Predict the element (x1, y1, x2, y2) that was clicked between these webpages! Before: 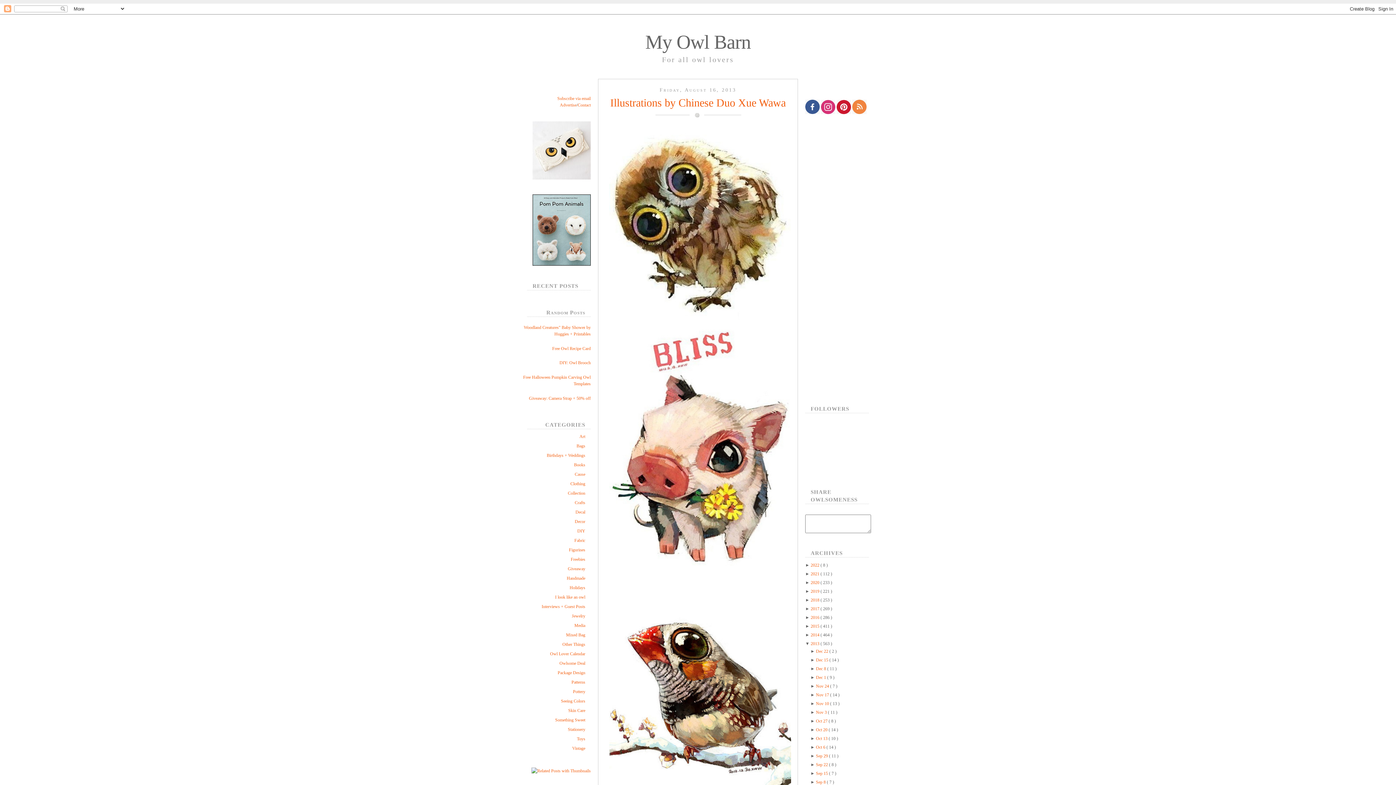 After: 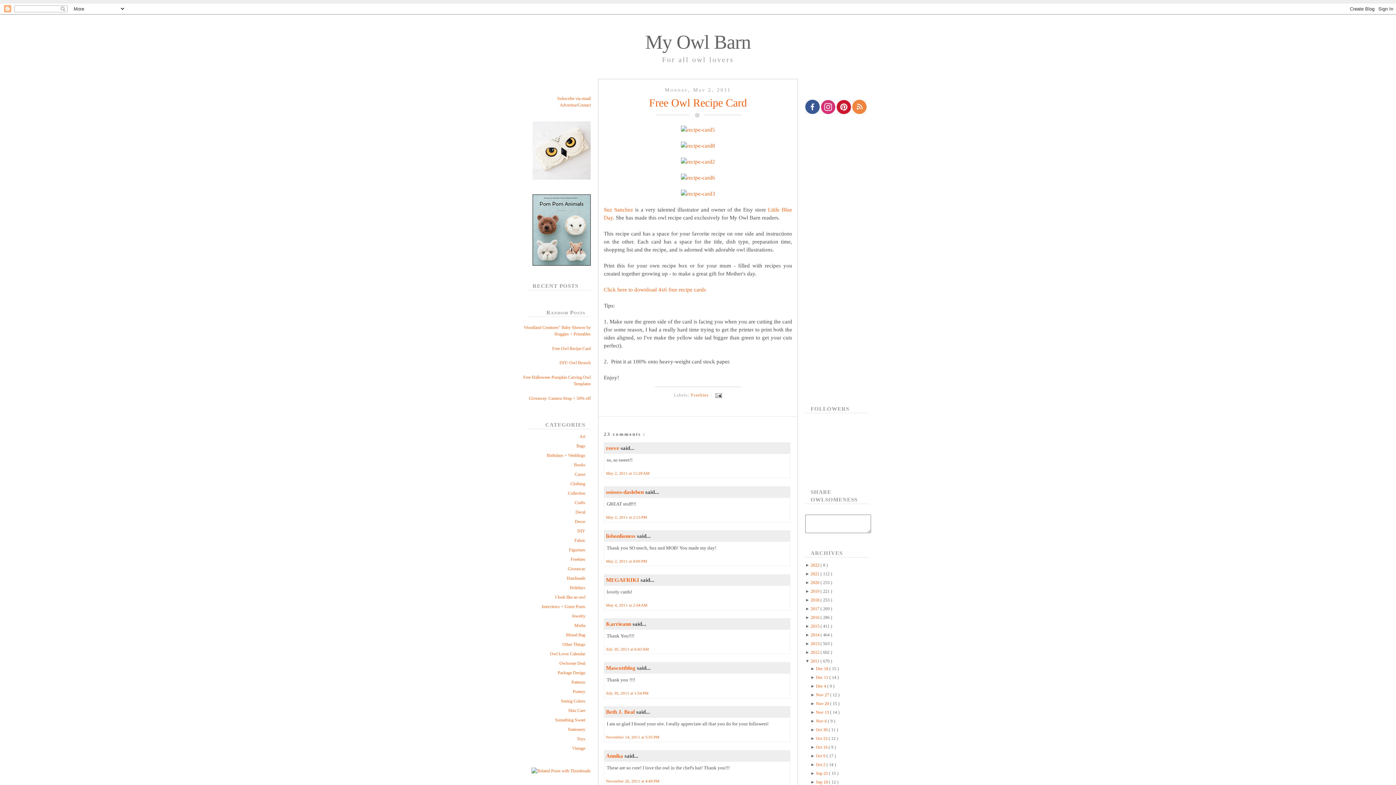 Action: bbox: (552, 346, 590, 351) label: Free Owl Recipe Card